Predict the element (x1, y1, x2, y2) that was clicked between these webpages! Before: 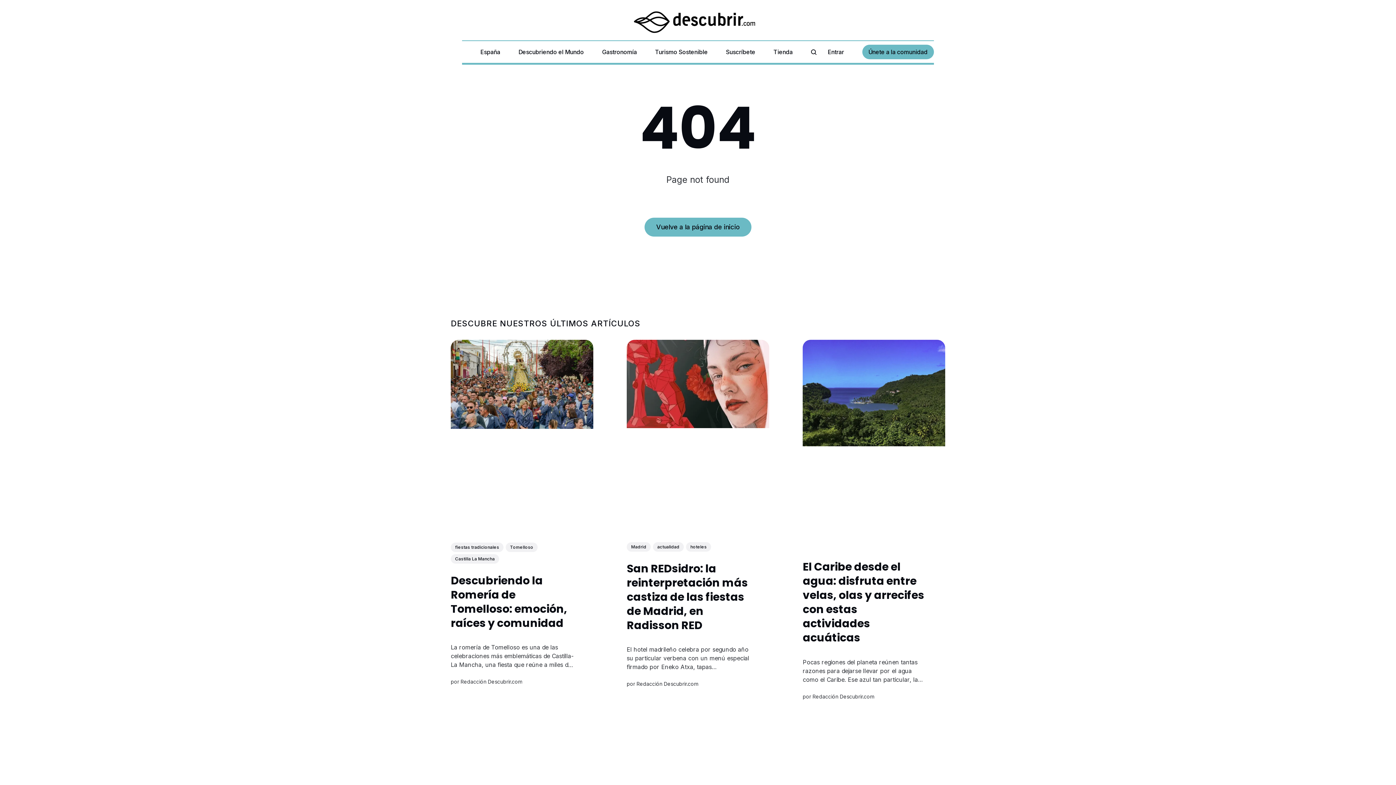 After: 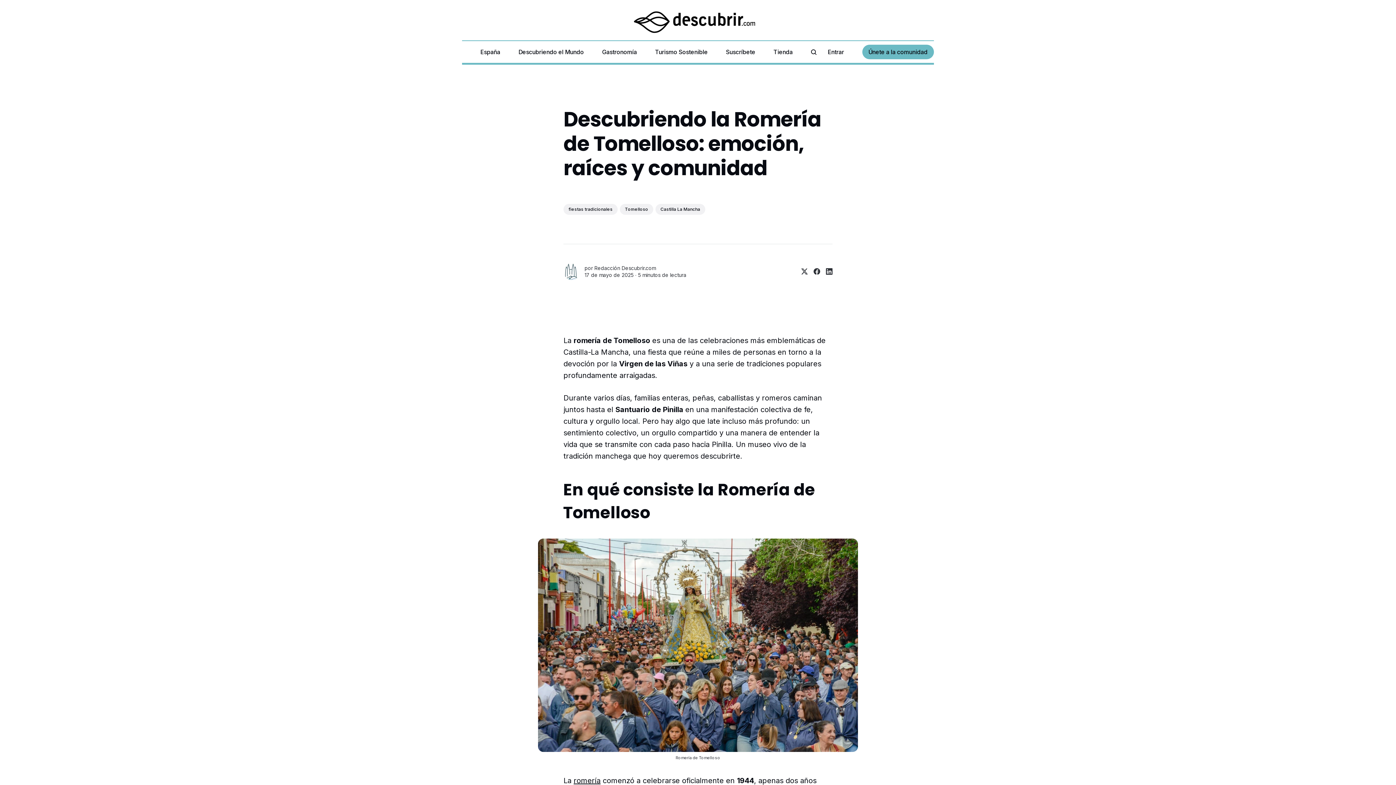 Action: bbox: (450, 339, 593, 528)